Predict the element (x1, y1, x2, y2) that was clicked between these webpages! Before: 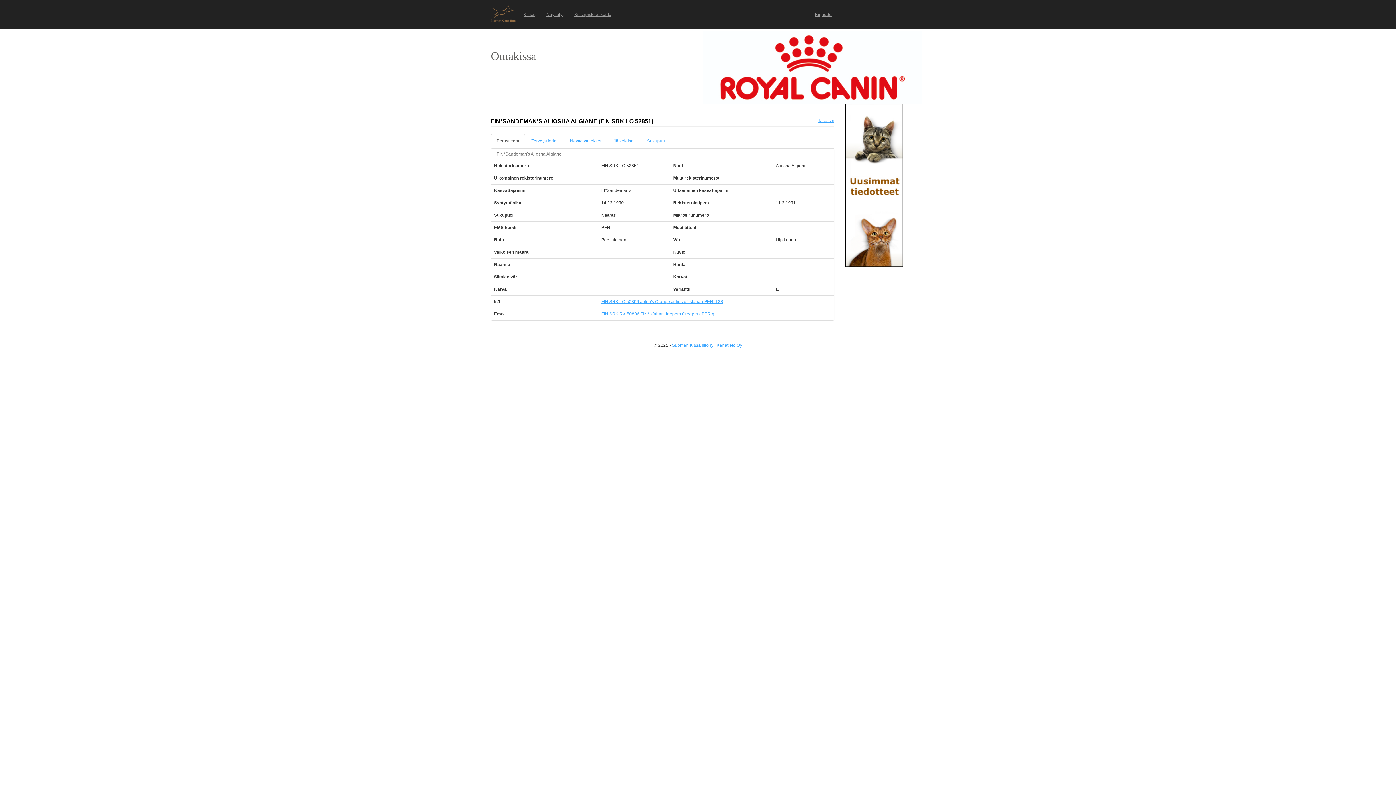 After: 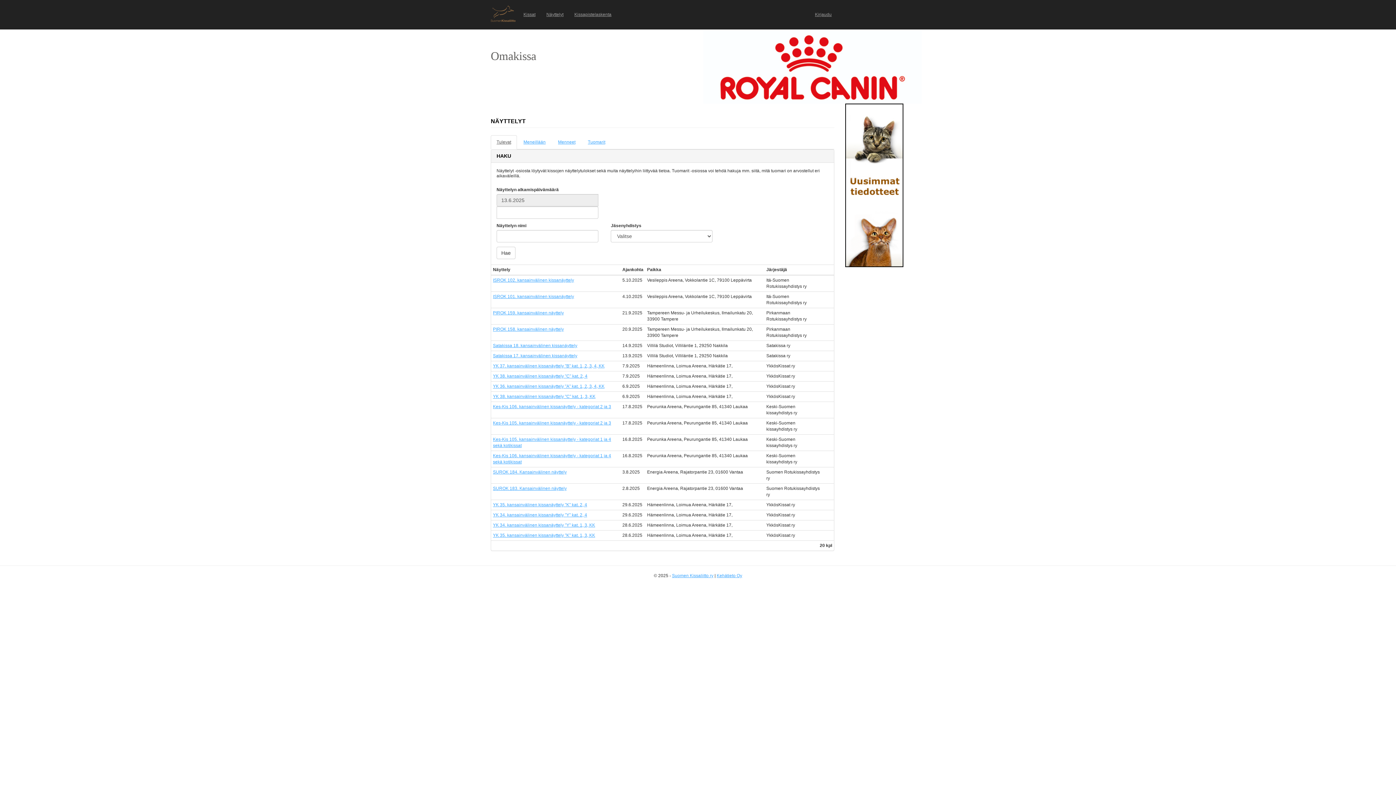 Action: label: Näyttelyt bbox: (541, 5, 569, 23)